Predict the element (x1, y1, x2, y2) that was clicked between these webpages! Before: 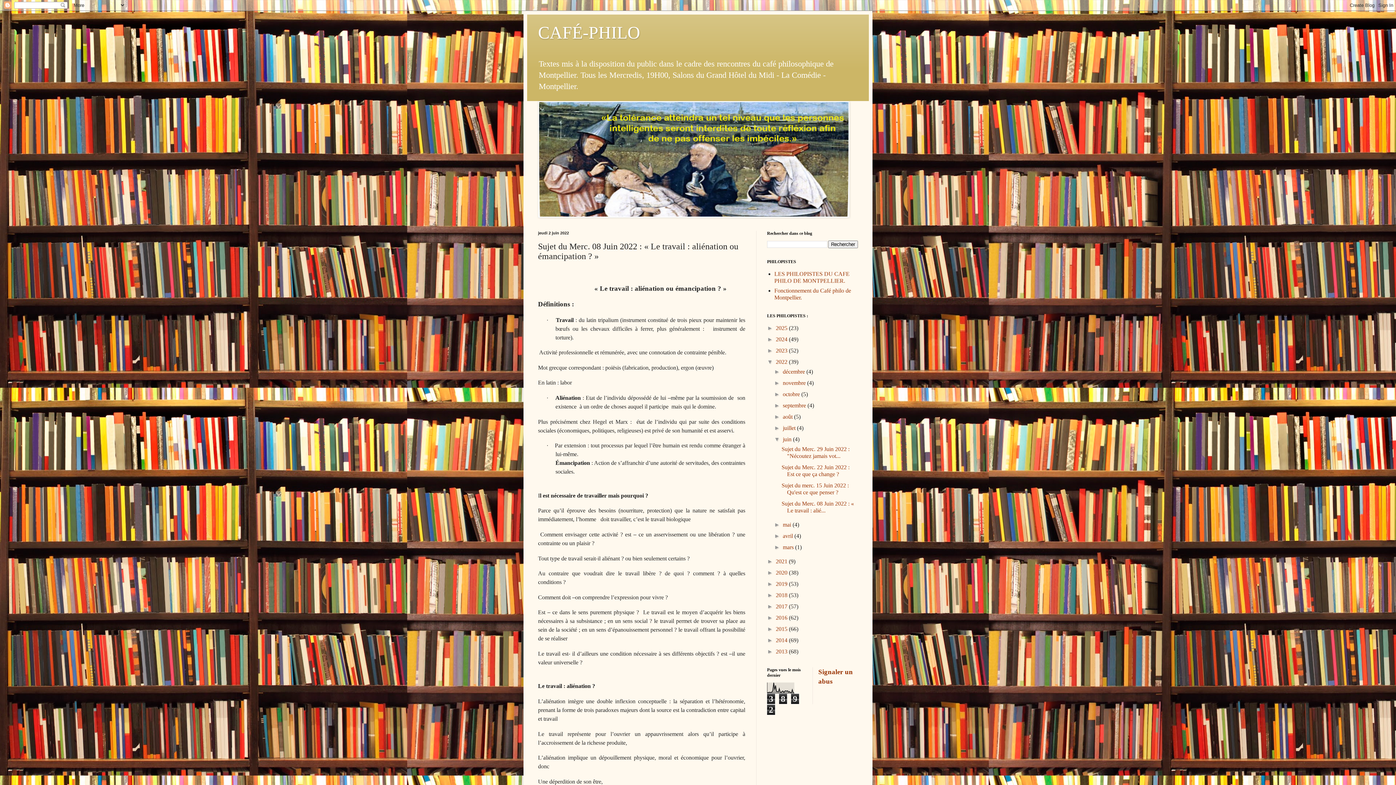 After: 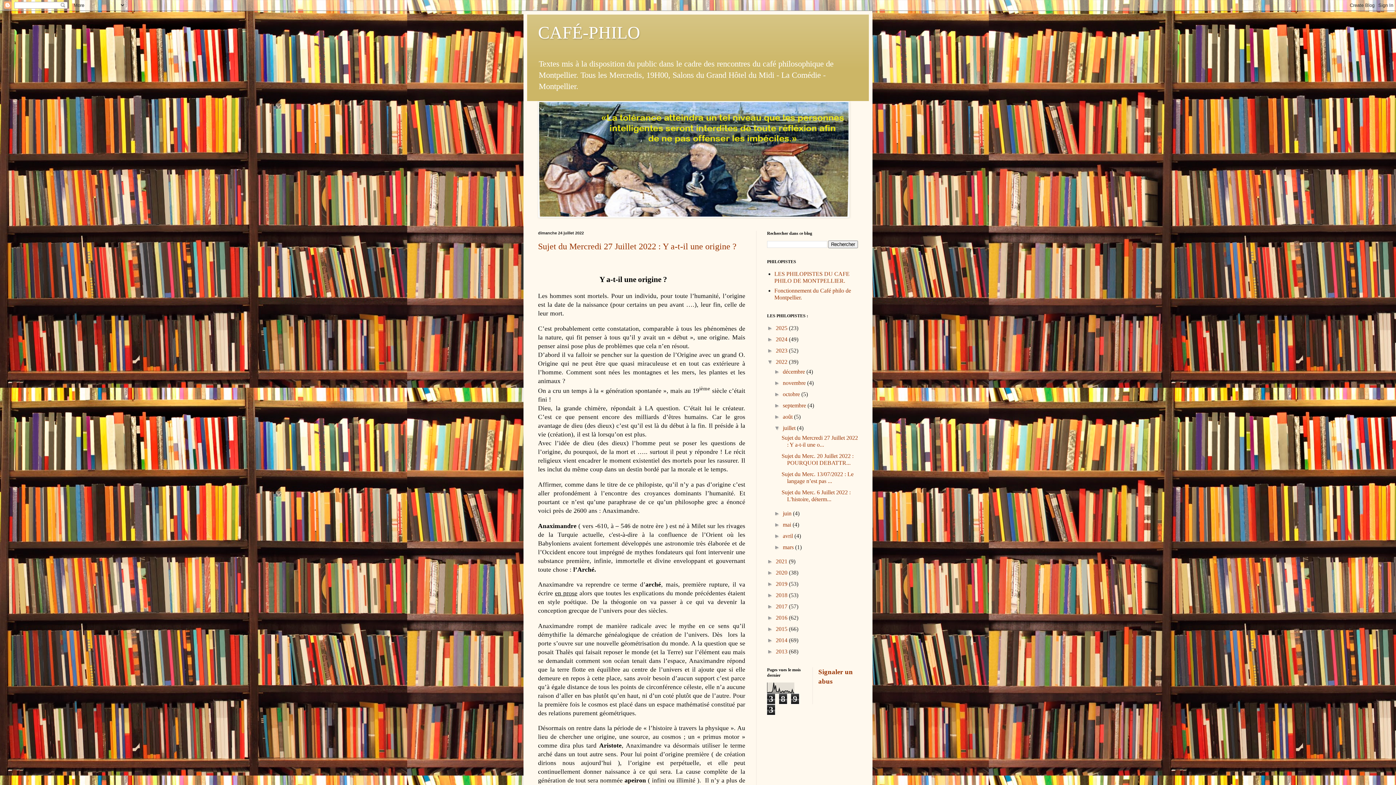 Action: label: juillet  bbox: (782, 425, 797, 431)